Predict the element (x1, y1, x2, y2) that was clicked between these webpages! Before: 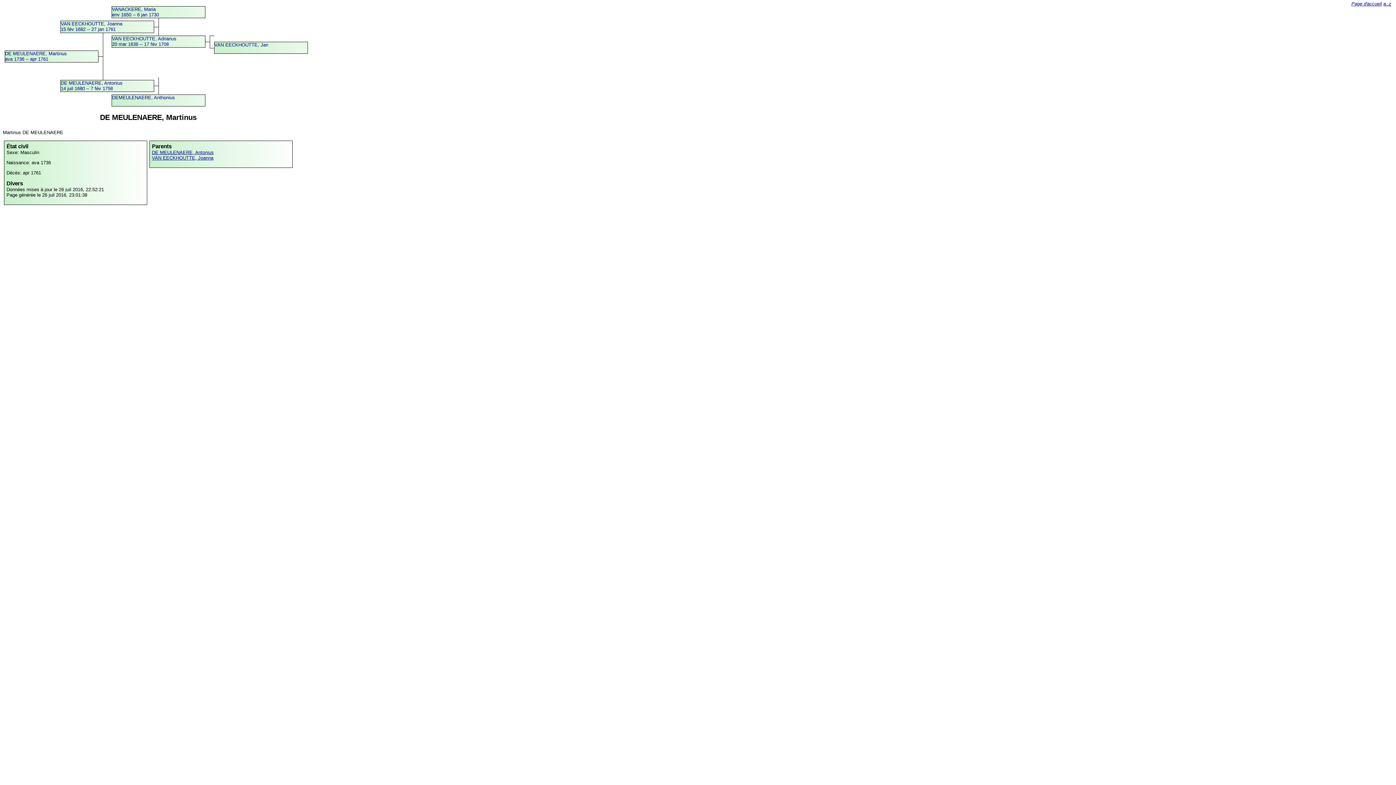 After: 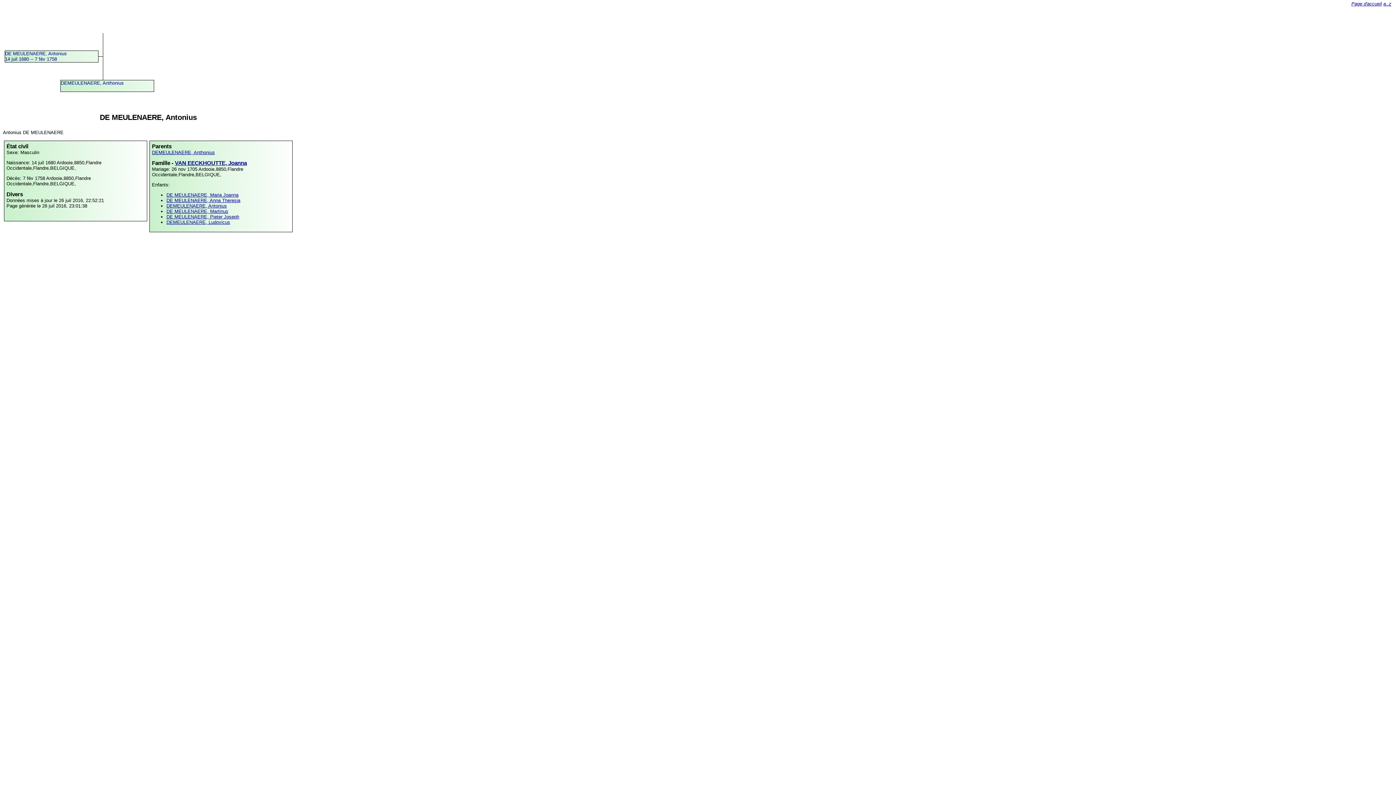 Action: bbox: (60, 80, 122, 91) label: DE MEULENAERE, Antonius
14 juil 1680 -- 7 fév 1758